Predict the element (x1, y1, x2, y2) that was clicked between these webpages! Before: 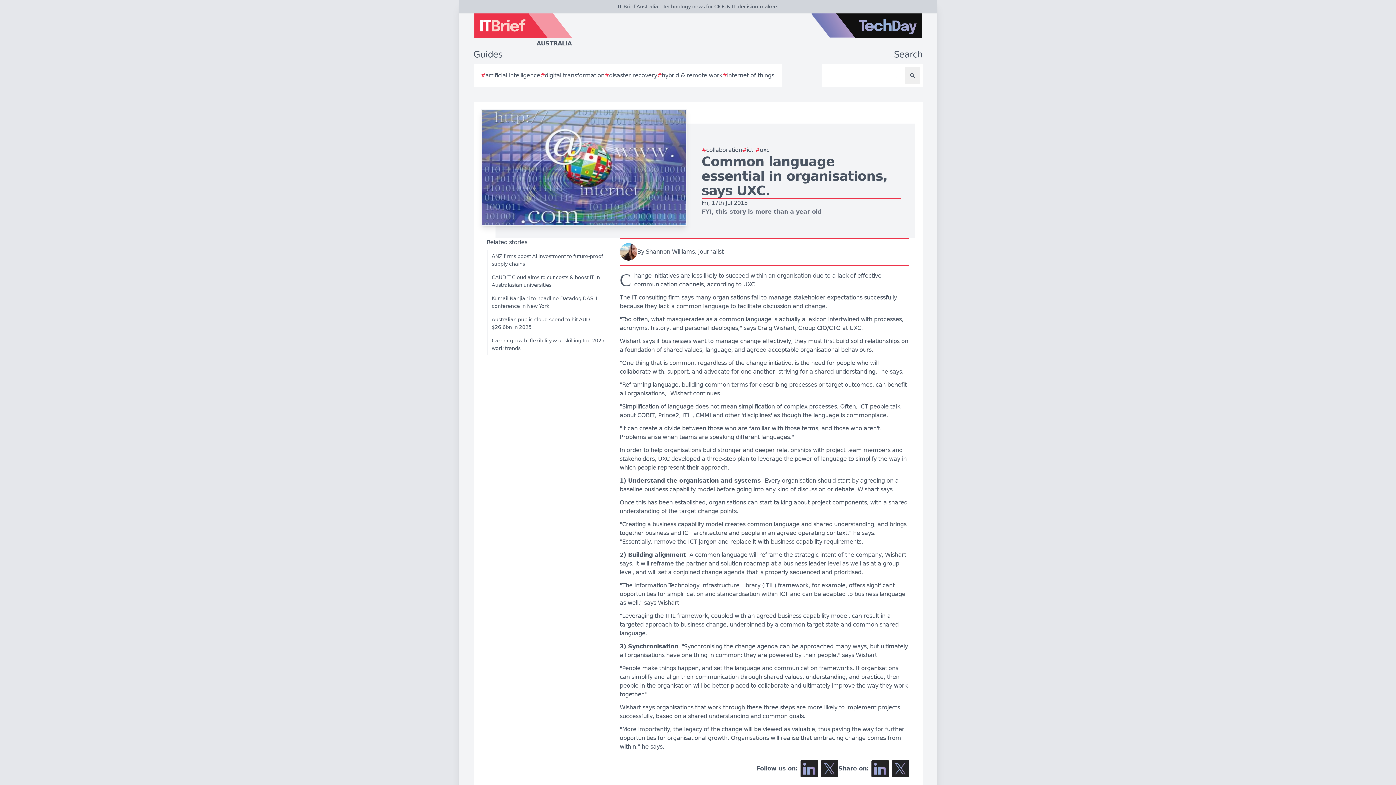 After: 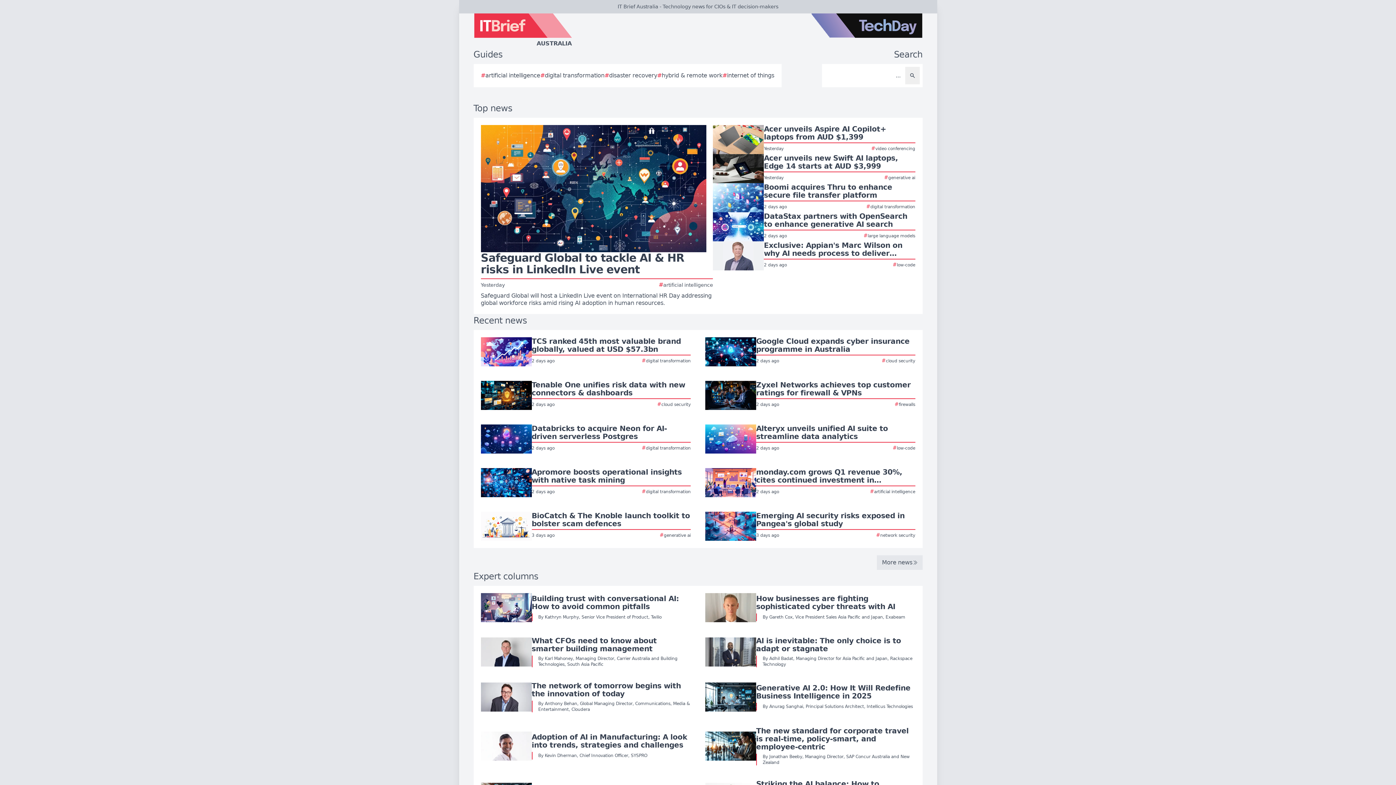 Action: label: AUSTRALIA bbox: (459, 13, 662, 48)